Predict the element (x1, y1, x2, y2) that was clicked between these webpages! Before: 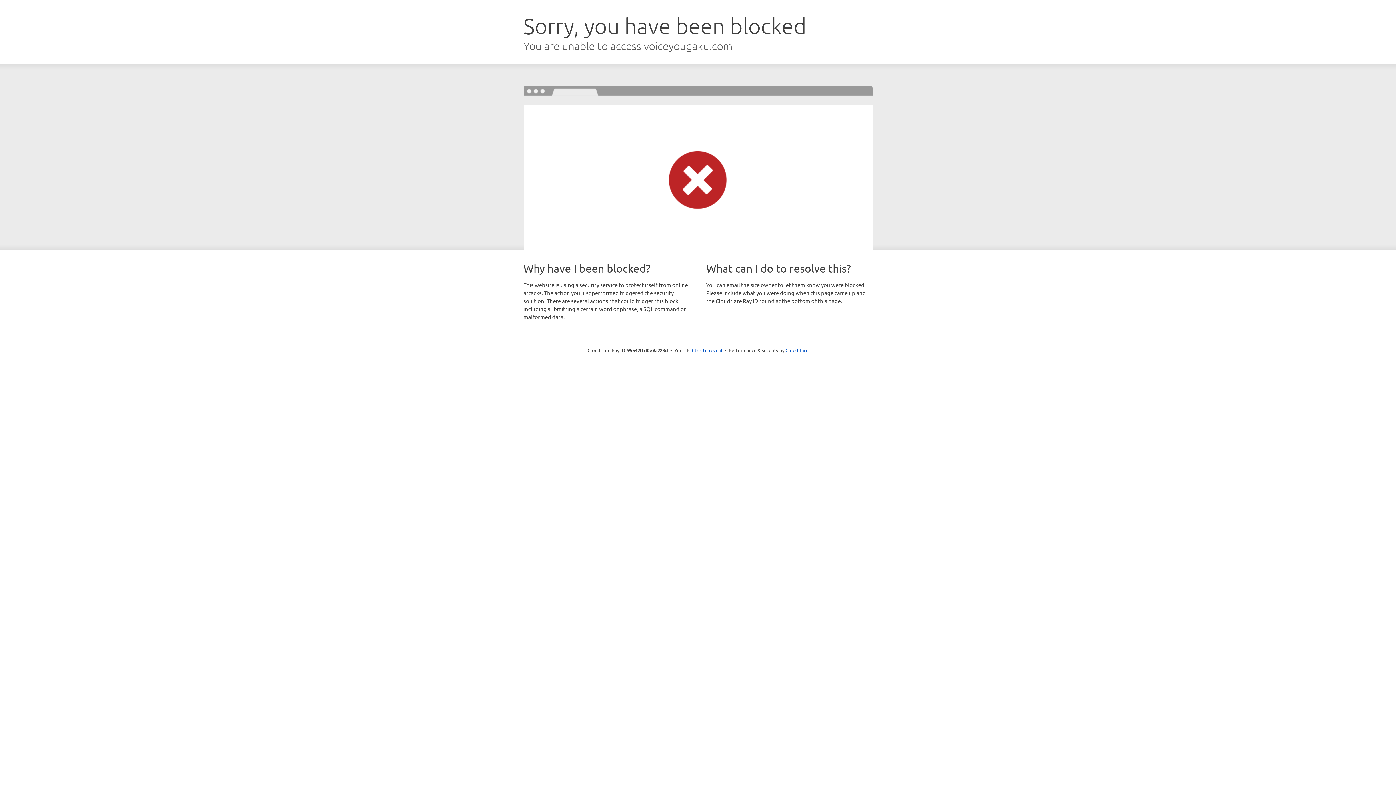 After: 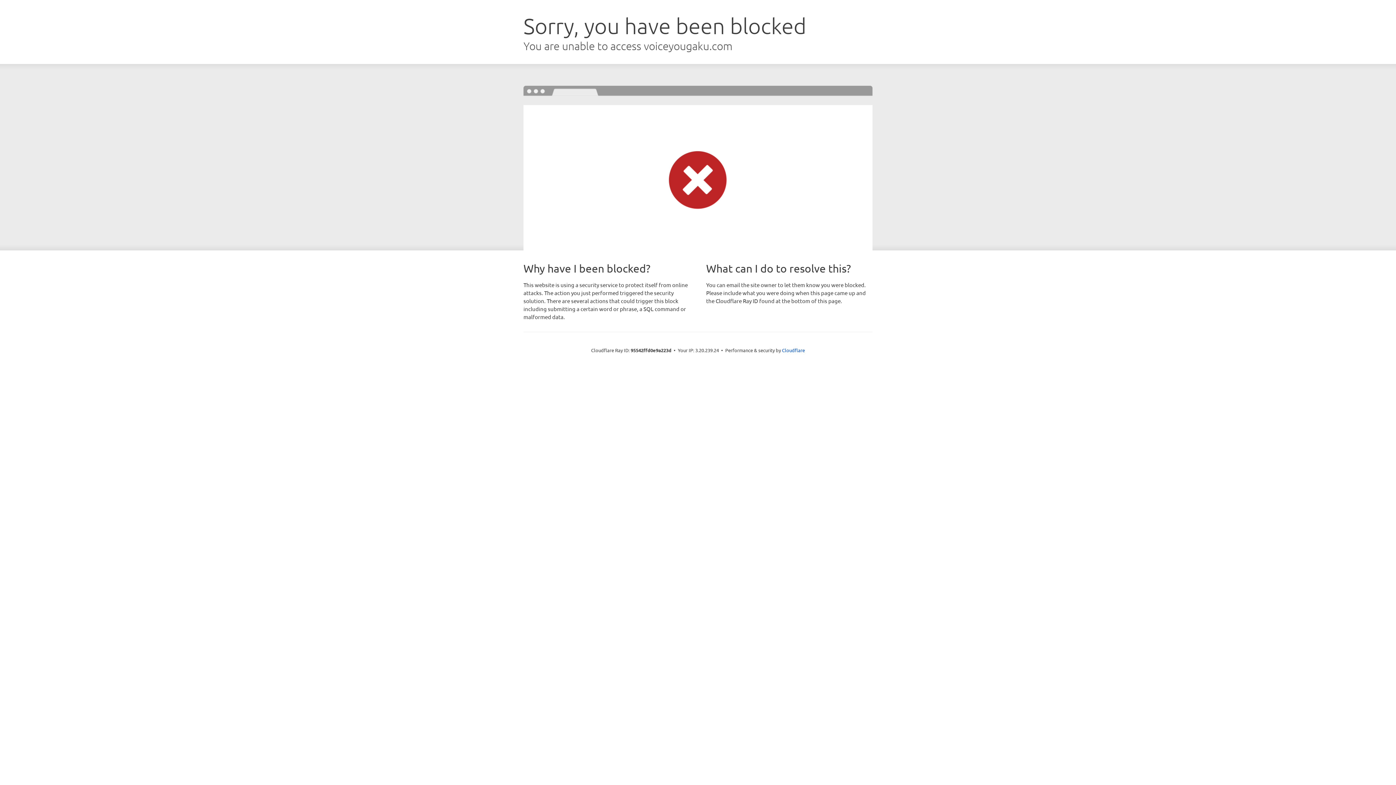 Action: bbox: (692, 346, 722, 353) label: Click to reveal